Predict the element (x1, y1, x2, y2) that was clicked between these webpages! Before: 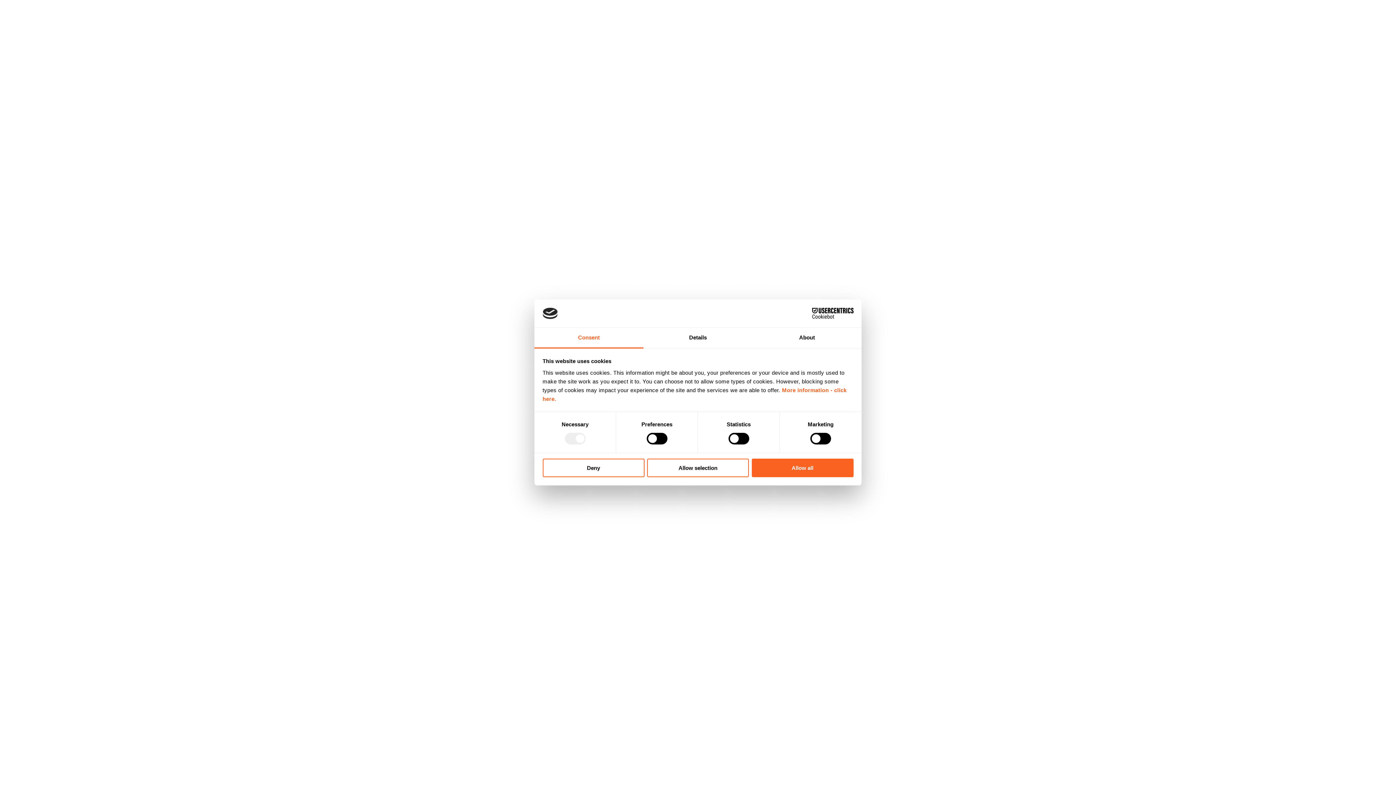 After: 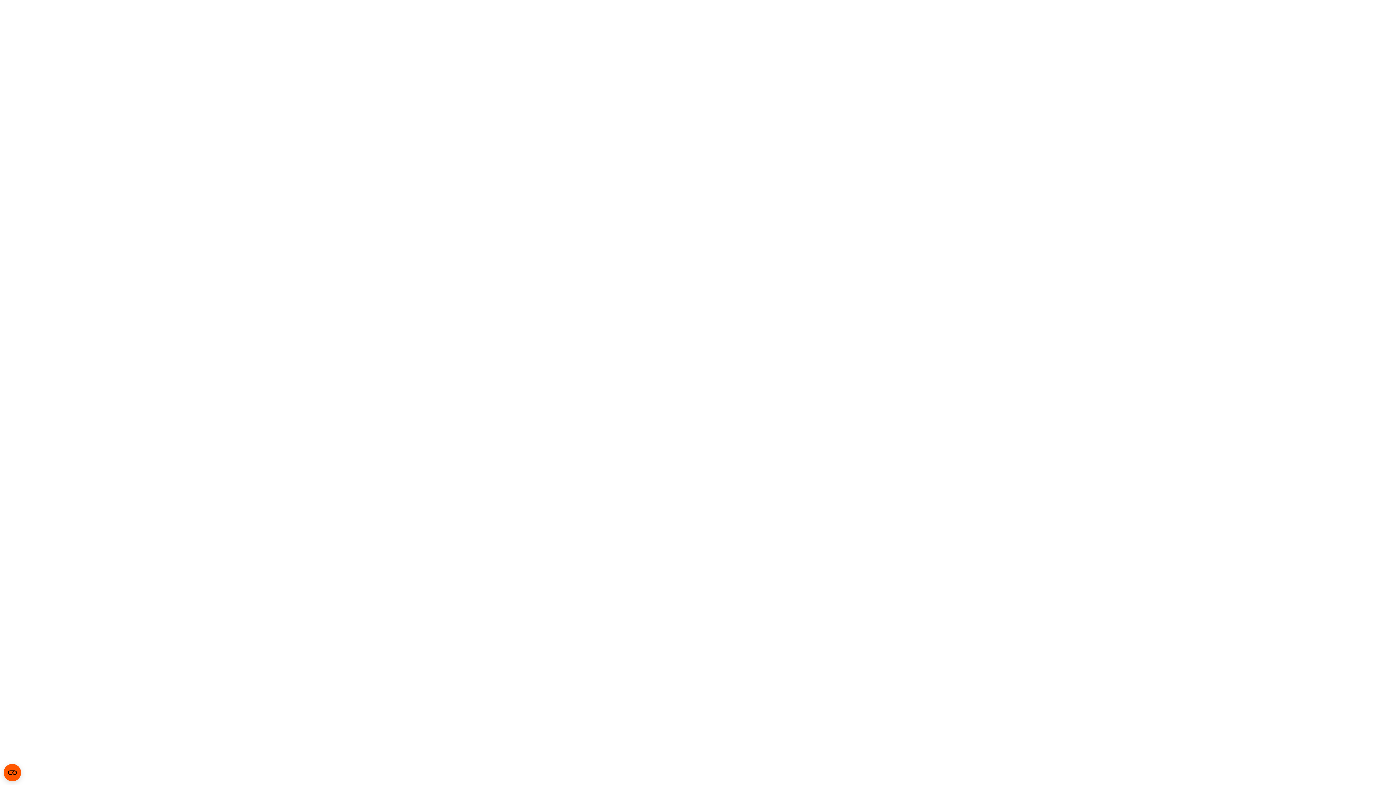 Action: label: Deny bbox: (542, 458, 644, 477)